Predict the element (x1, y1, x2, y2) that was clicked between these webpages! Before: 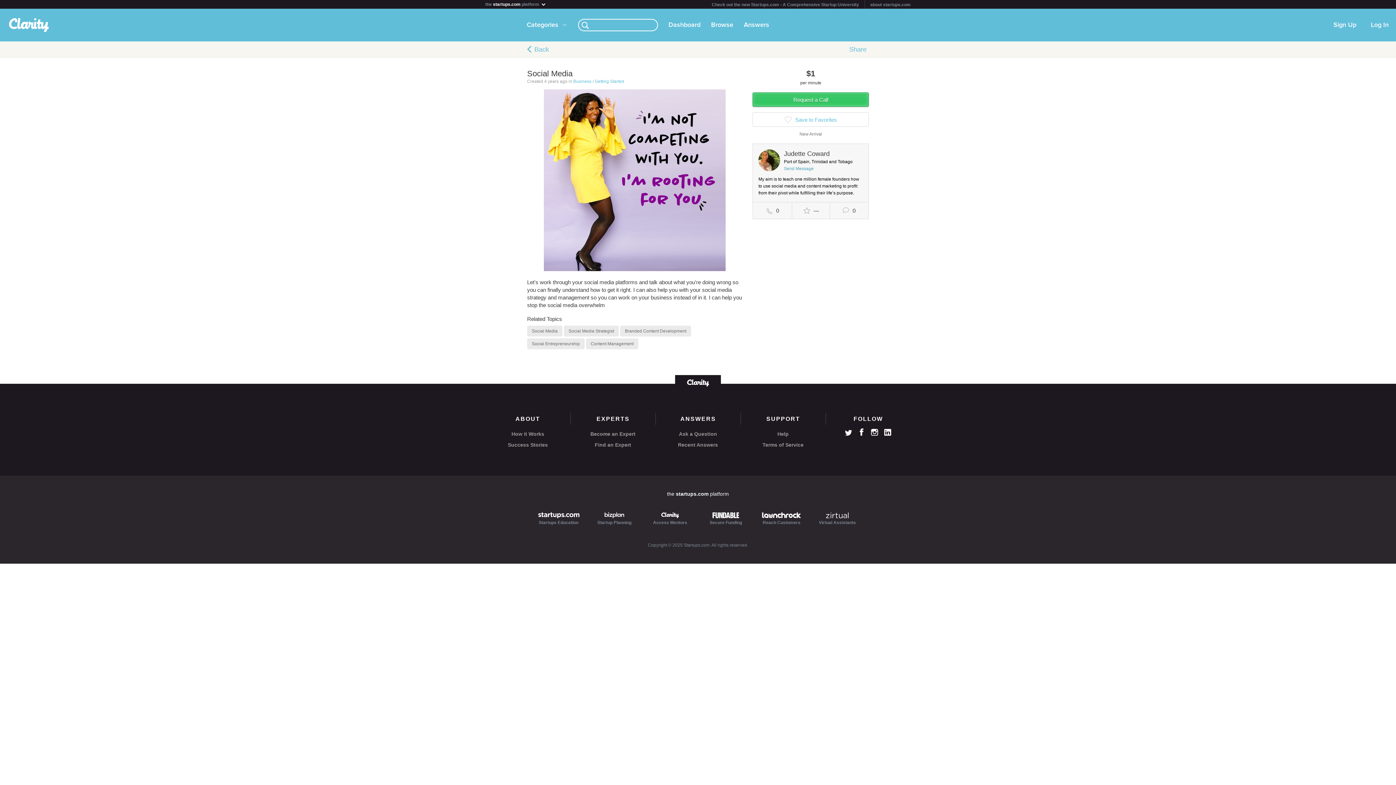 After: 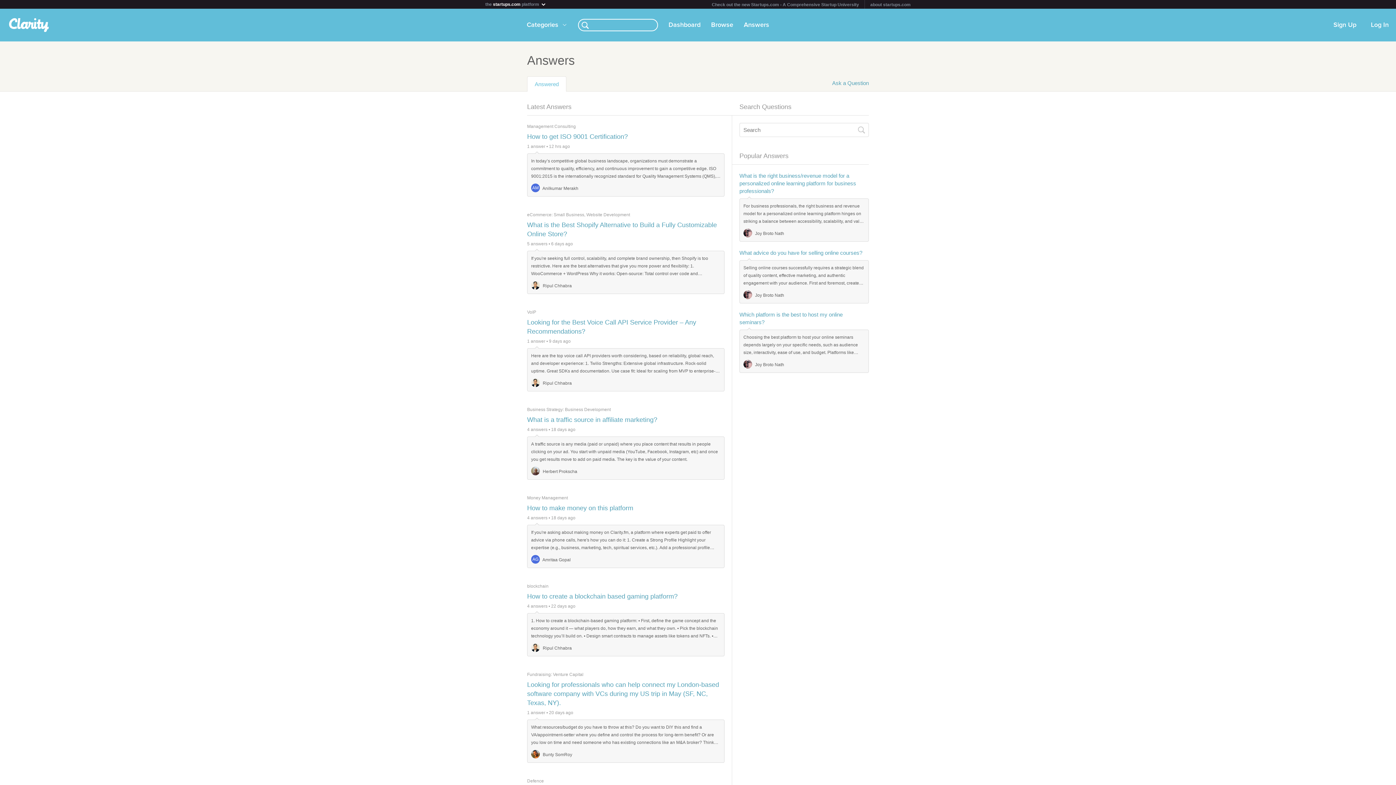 Action: bbox: (655, 413, 740, 425) label: ANSWERS